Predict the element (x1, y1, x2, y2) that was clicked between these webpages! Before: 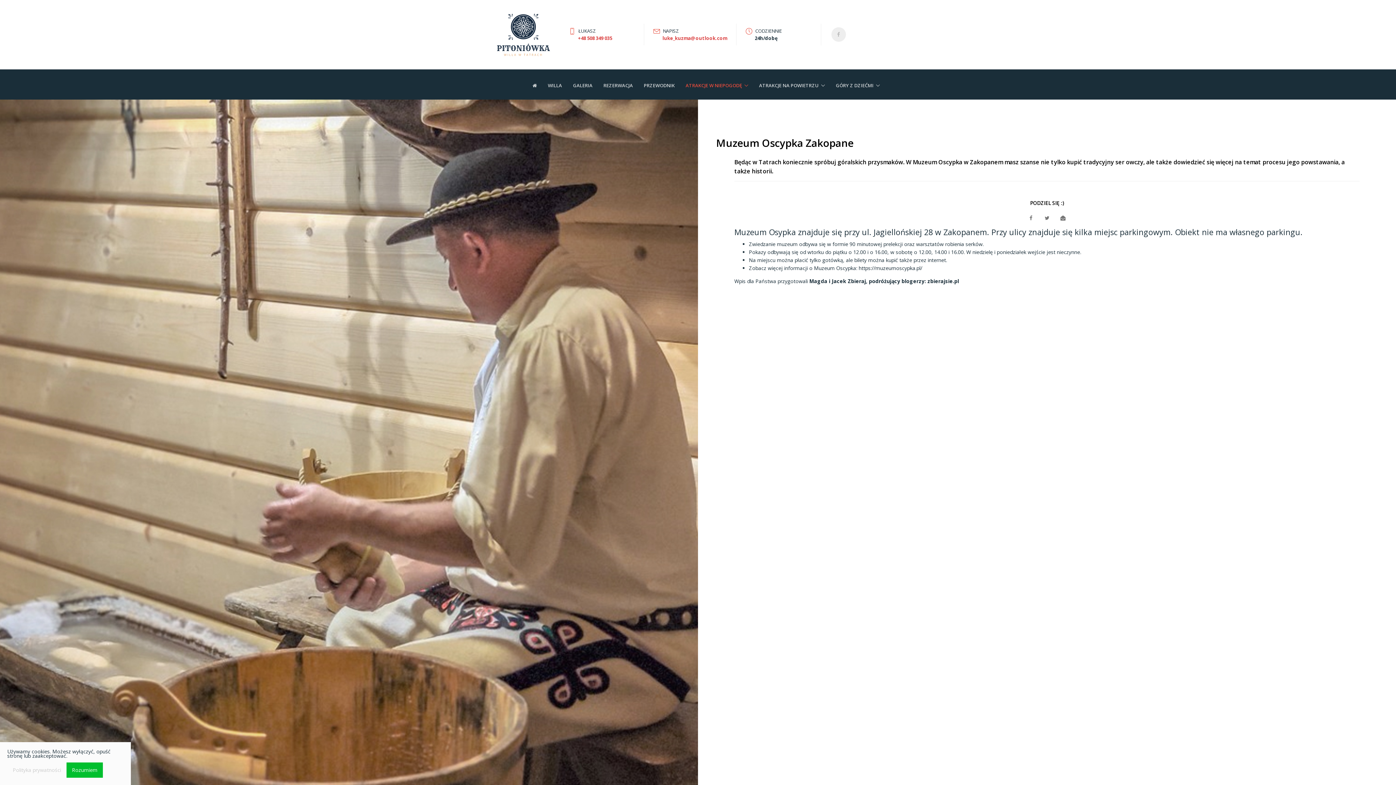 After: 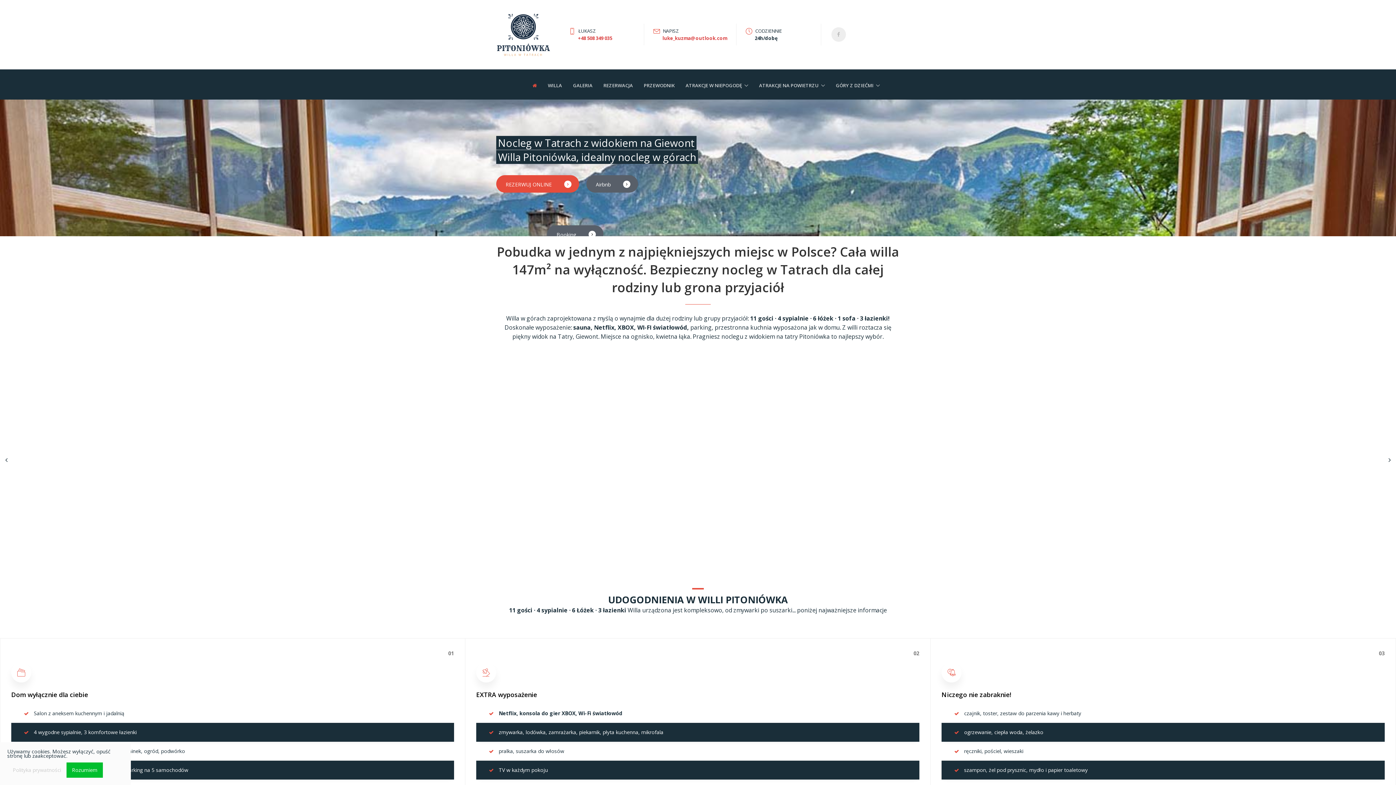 Action: bbox: (496, 30, 550, 37)